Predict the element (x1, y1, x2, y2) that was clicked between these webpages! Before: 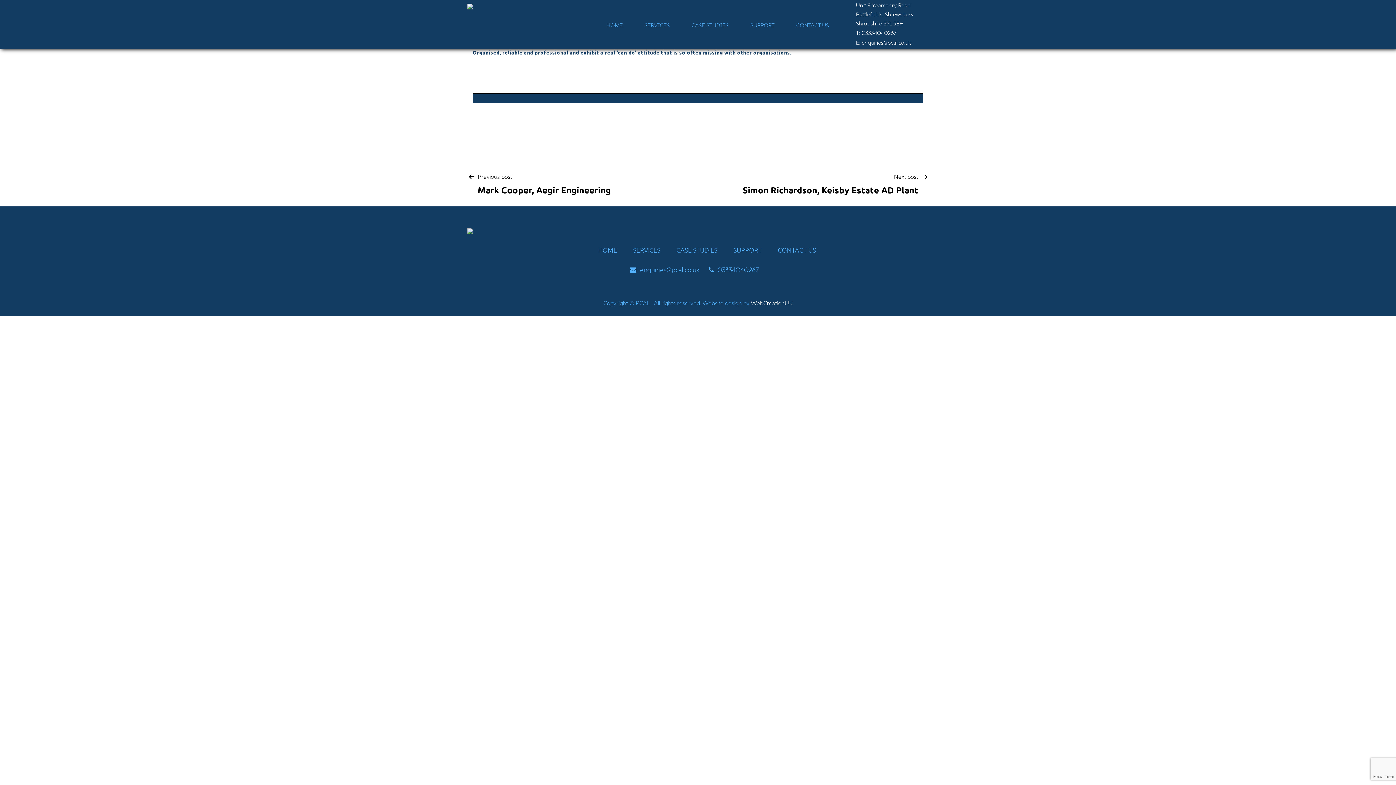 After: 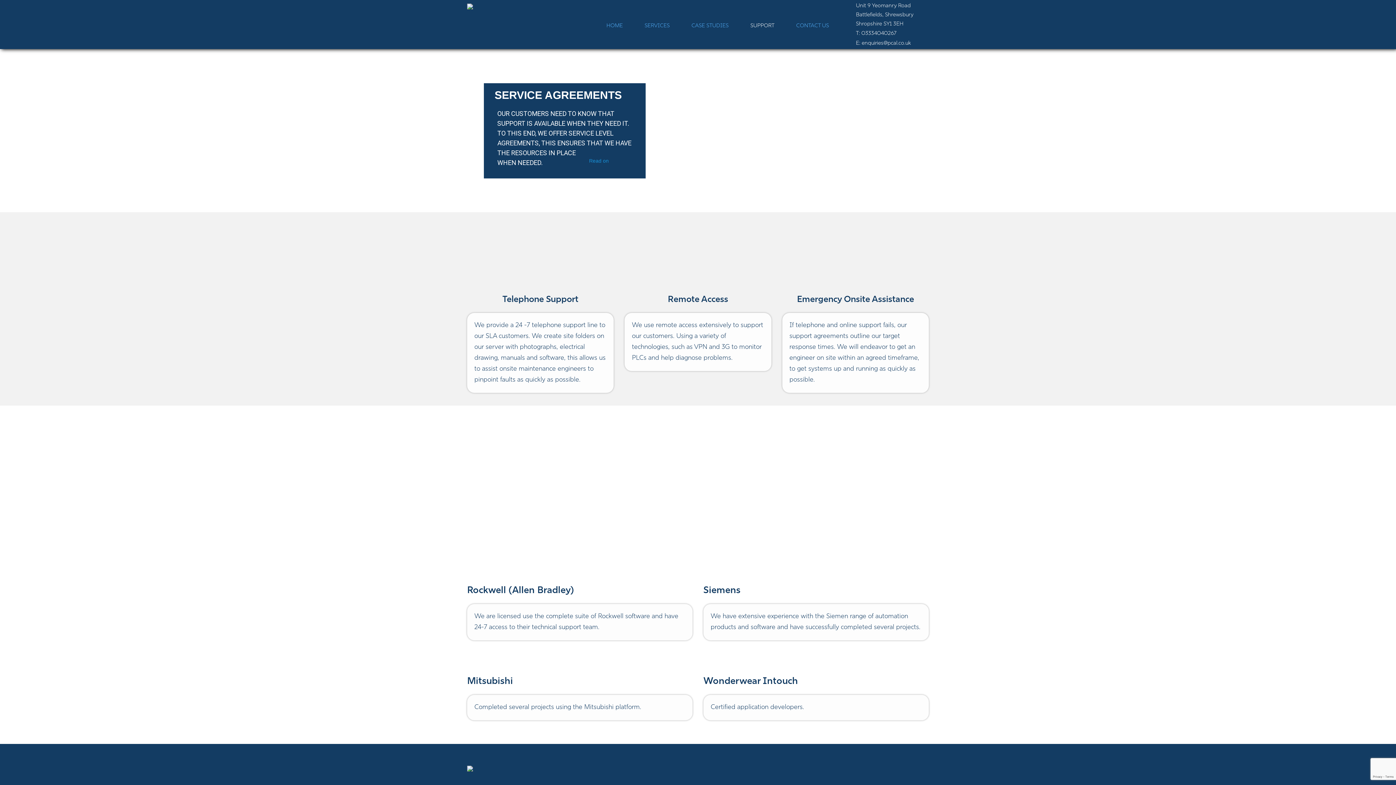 Action: bbox: (739, 18, 785, 33) label: SUPPORT